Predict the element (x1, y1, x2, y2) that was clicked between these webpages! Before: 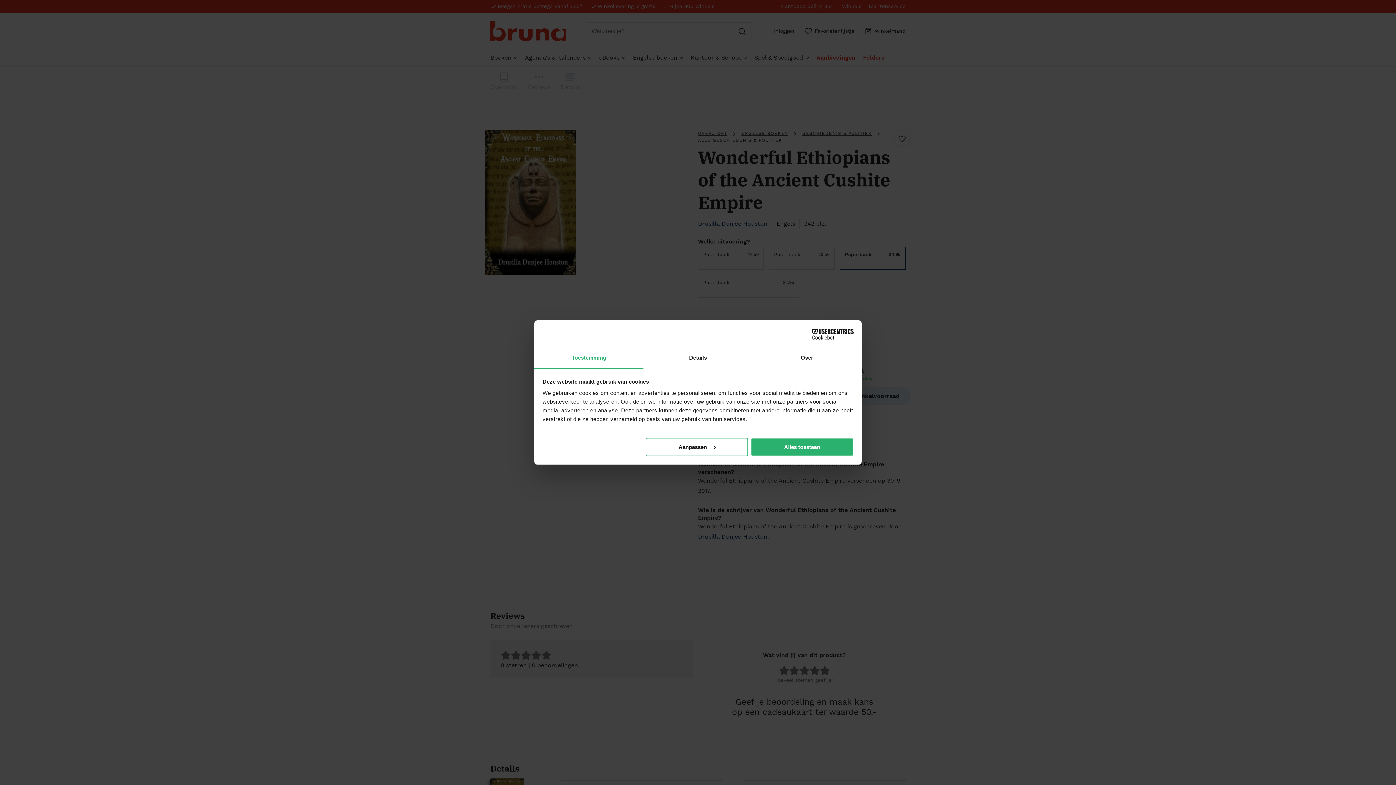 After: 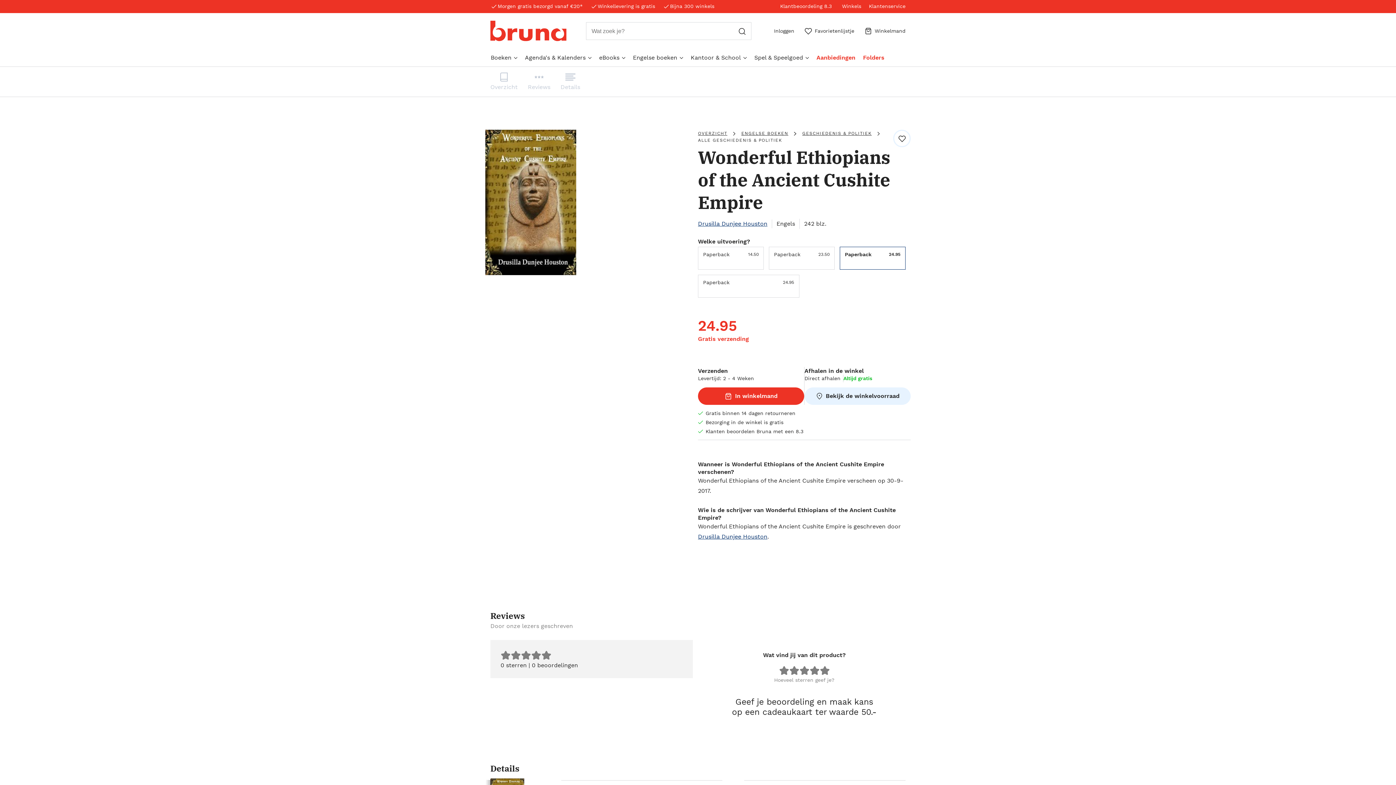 Action: label: Alles toestaan bbox: (751, 437, 853, 456)